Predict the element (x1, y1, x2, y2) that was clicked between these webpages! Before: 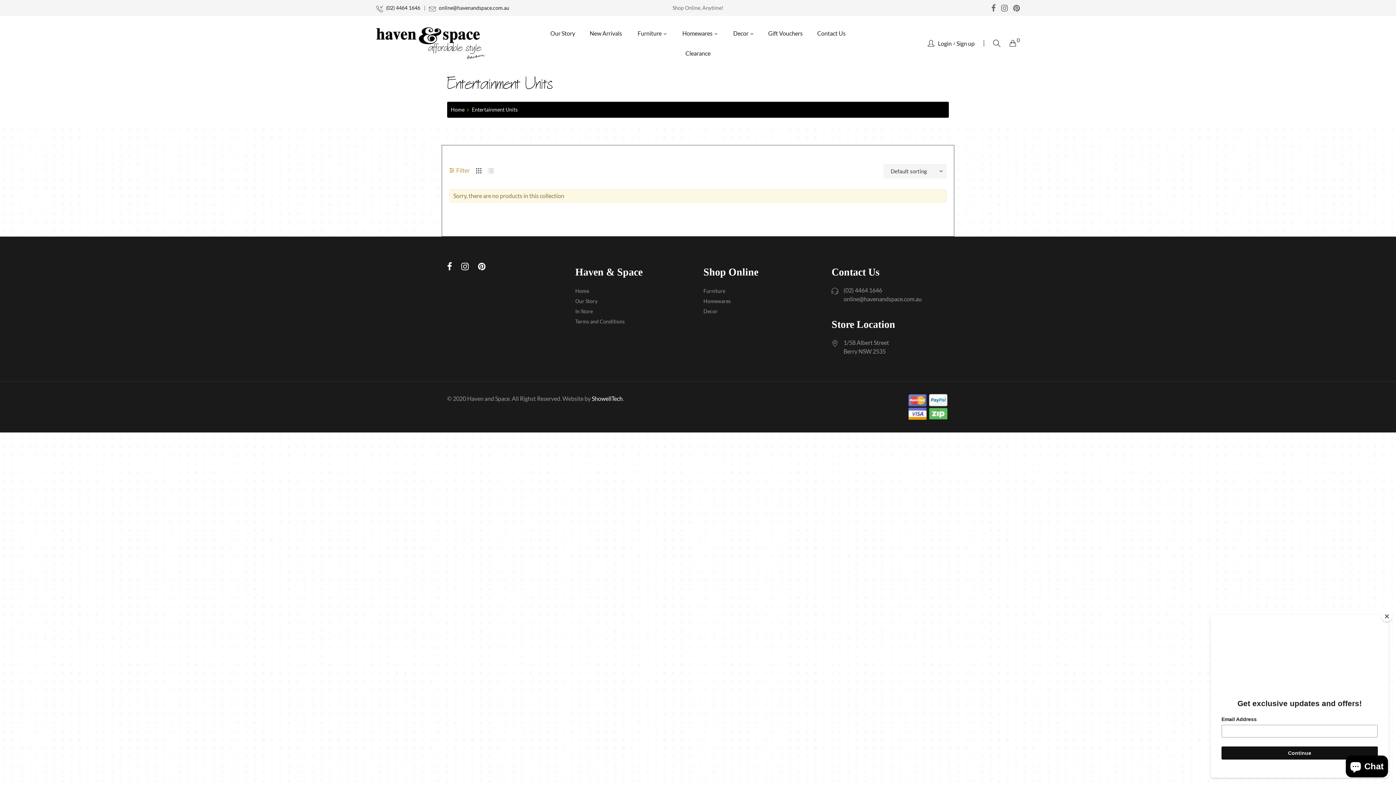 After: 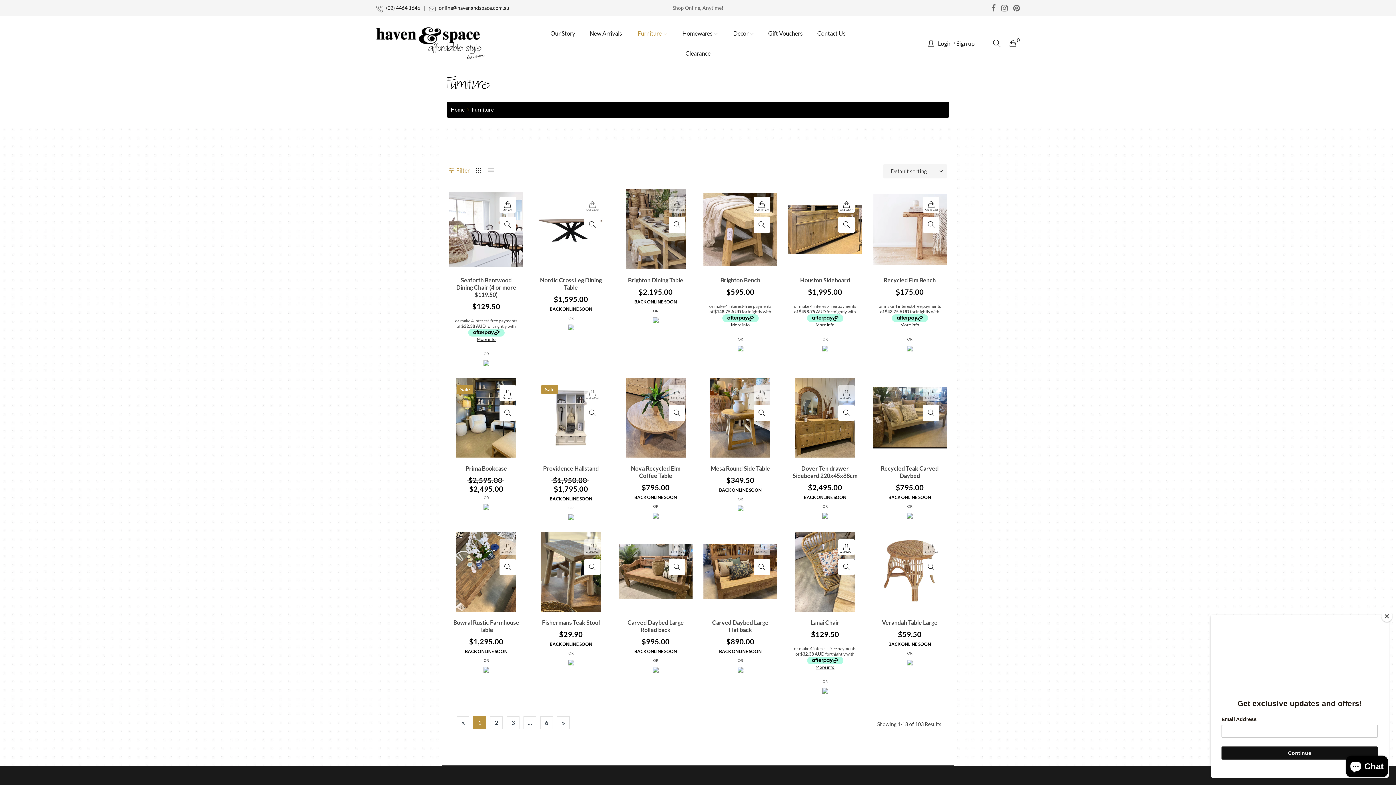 Action: bbox: (630, 23, 674, 43) label: Furniture